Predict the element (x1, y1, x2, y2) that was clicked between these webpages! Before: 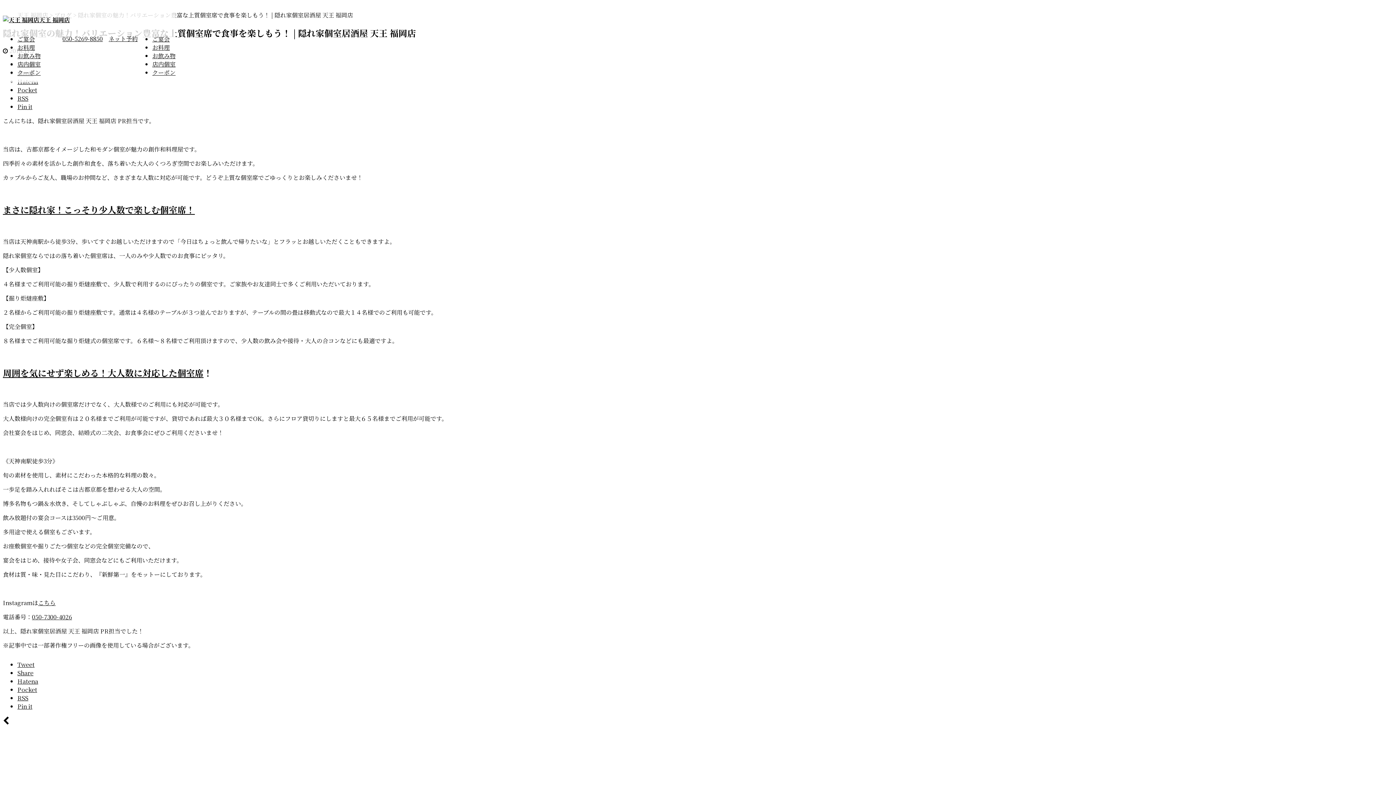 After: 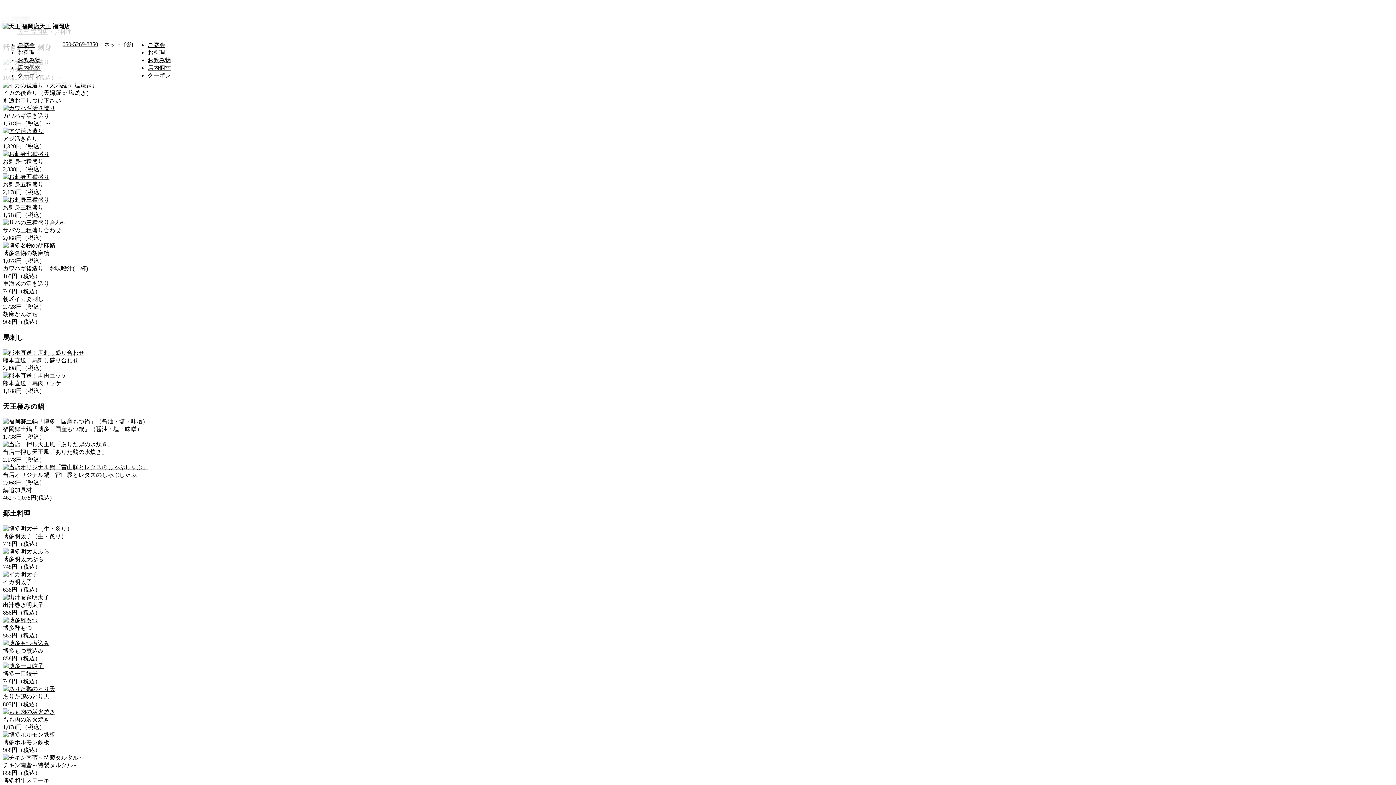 Action: bbox: (17, 43, 34, 51) label: お料理